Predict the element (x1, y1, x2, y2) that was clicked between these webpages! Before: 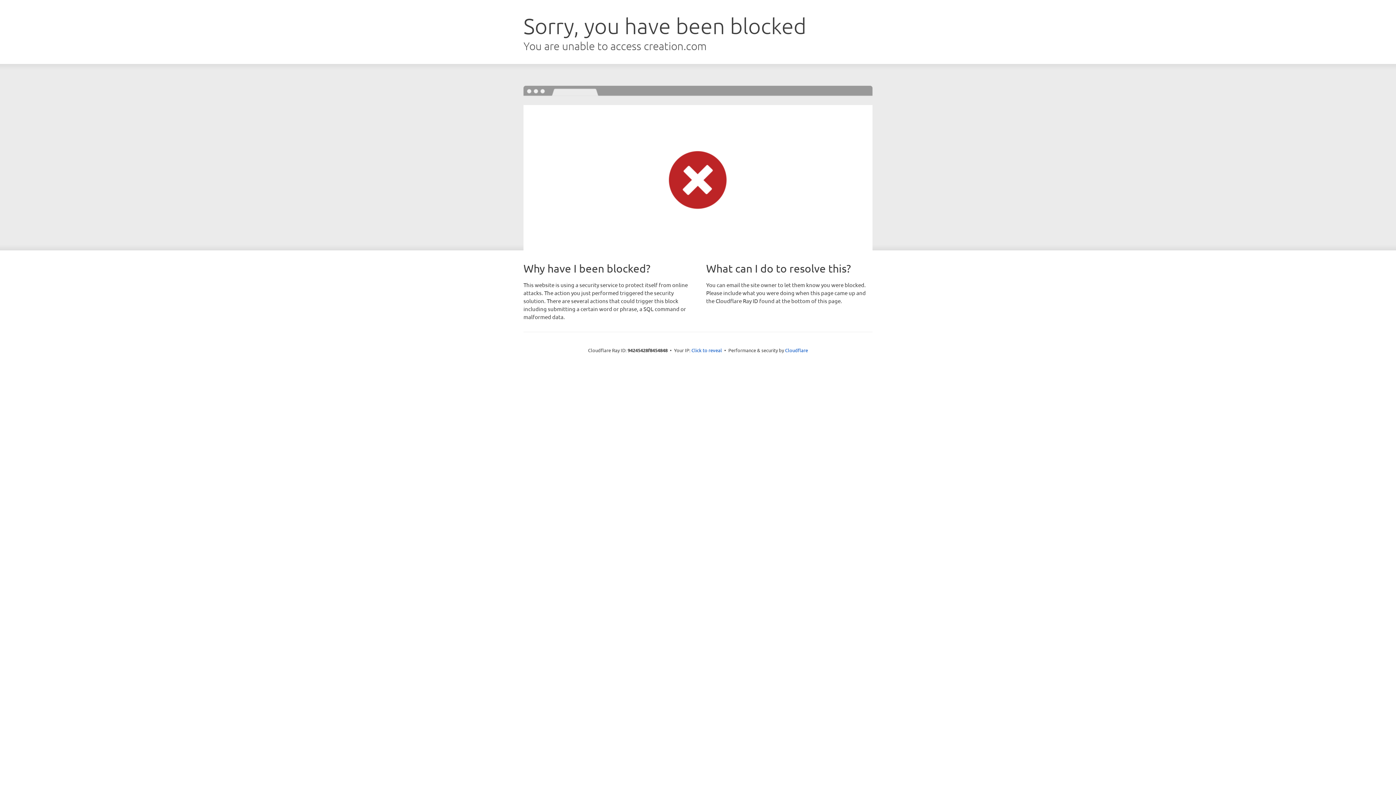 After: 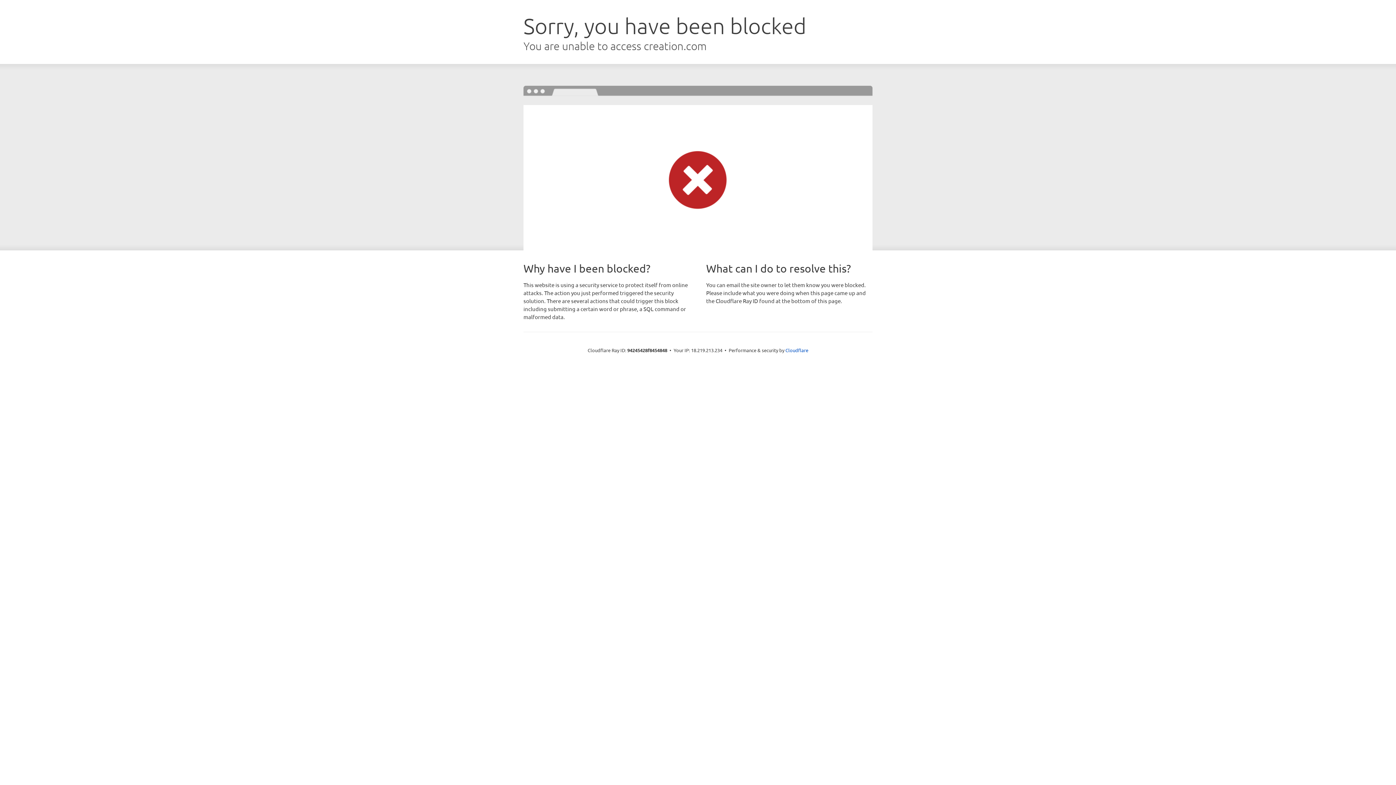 Action: label: Click to reveal bbox: (691, 346, 722, 353)